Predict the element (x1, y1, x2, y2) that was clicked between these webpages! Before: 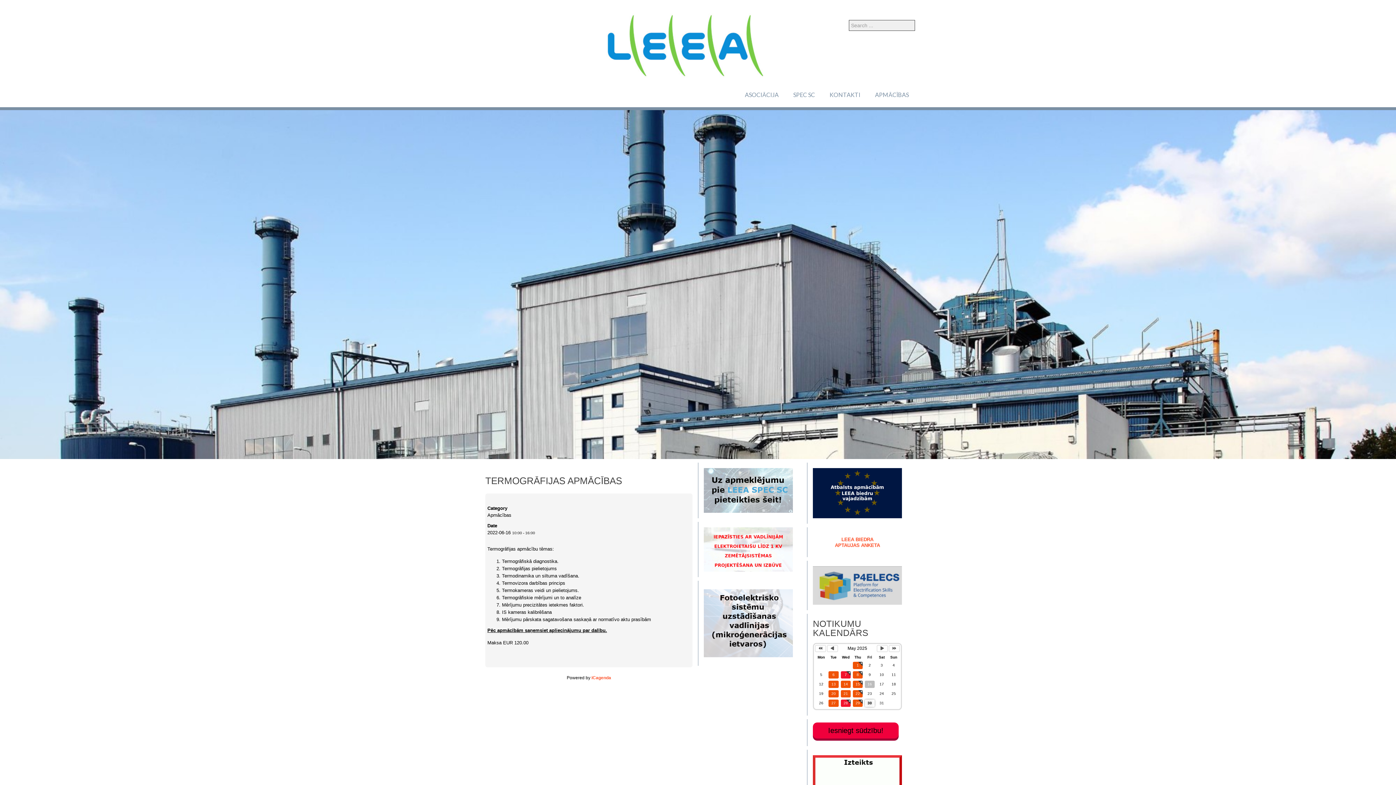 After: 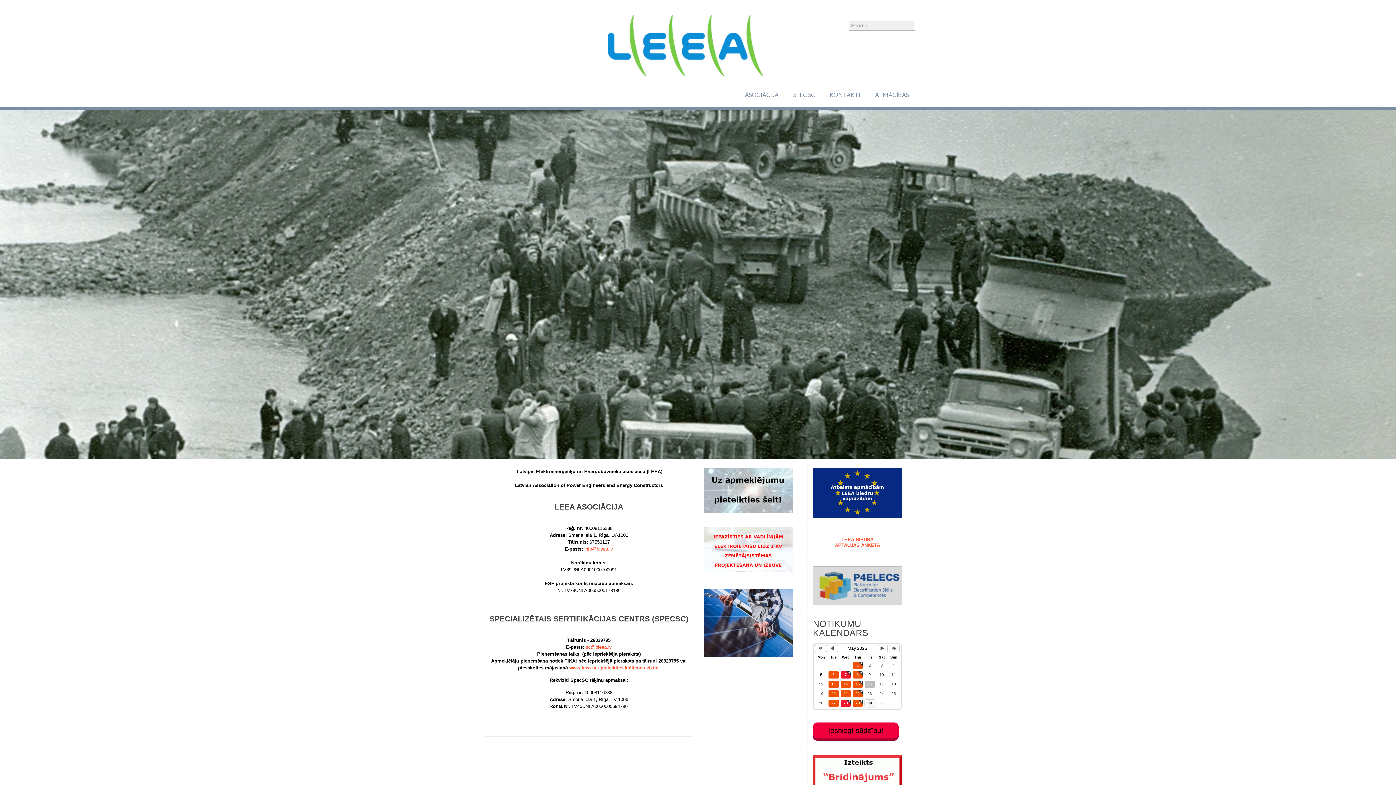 Action: label: KONTAKTI bbox: (822, 89, 868, 100)